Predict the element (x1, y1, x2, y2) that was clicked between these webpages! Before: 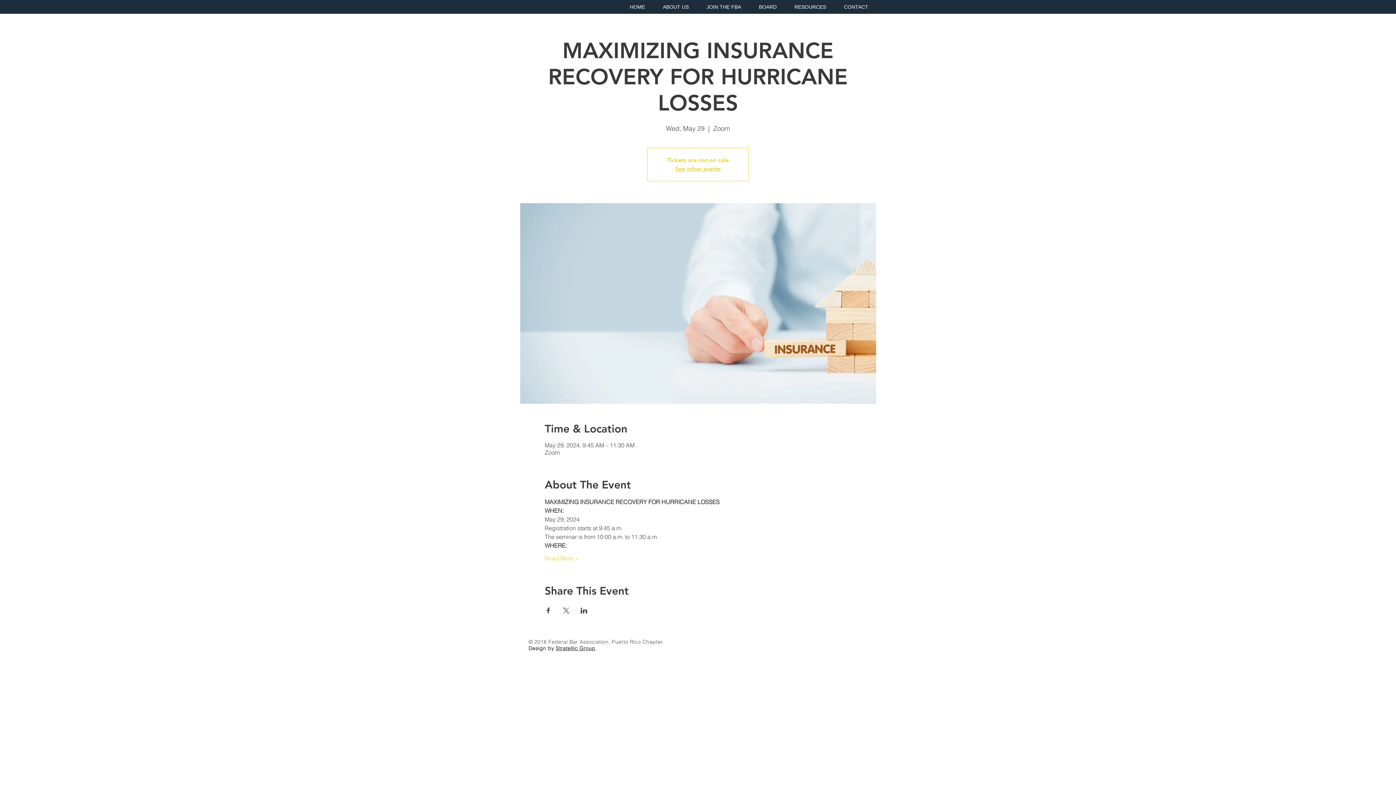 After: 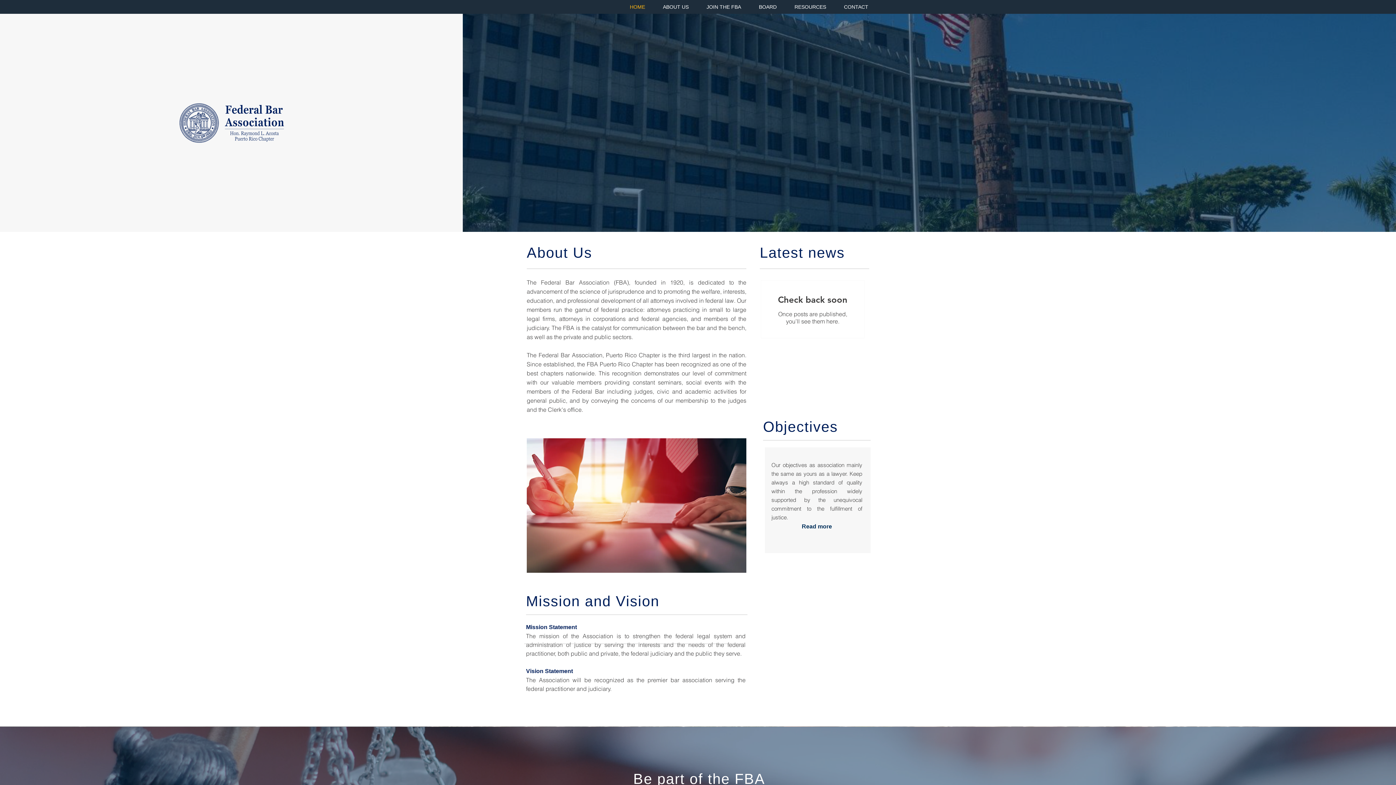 Action: label: HOME bbox: (621, 2, 654, 11)